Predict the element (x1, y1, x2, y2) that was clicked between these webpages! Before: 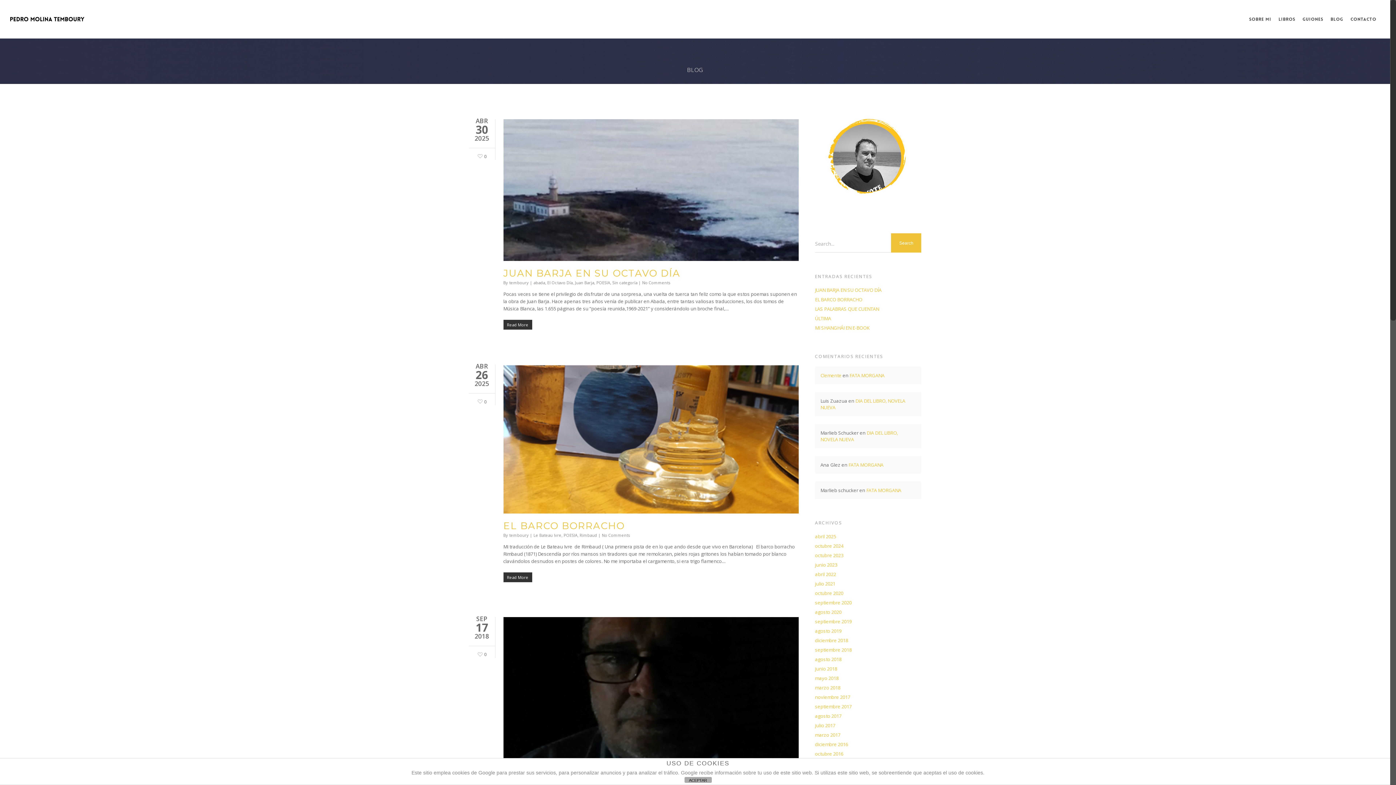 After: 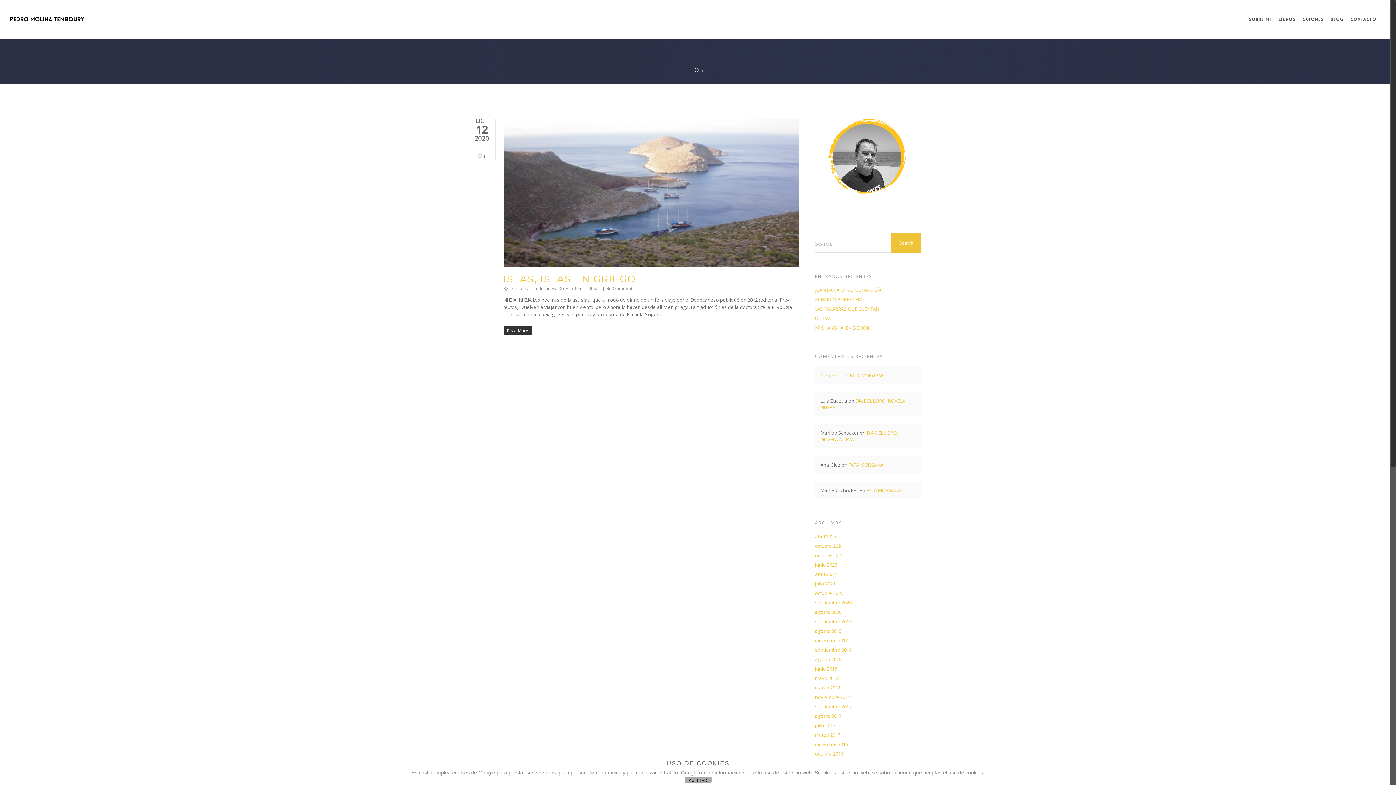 Action: bbox: (815, 590, 921, 596) label: octubre 2020